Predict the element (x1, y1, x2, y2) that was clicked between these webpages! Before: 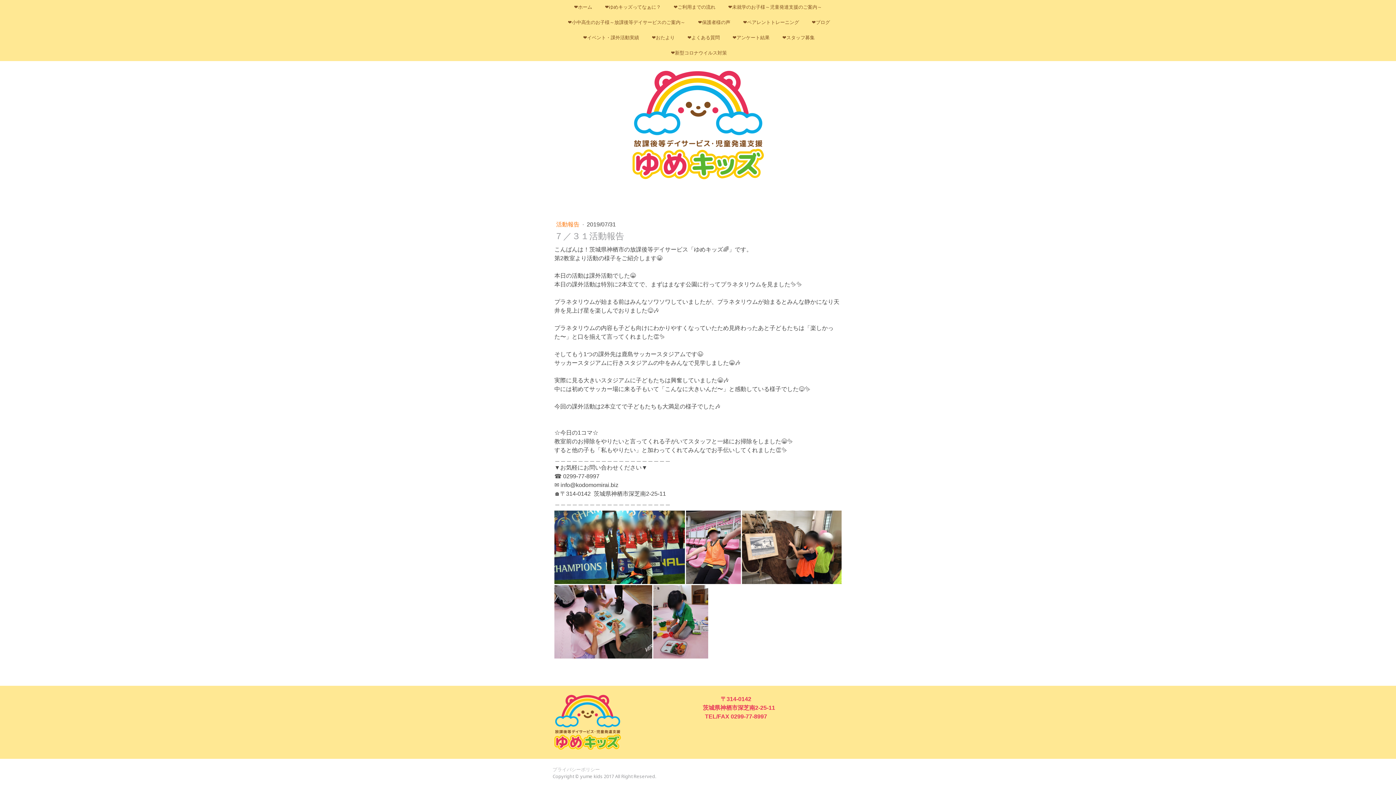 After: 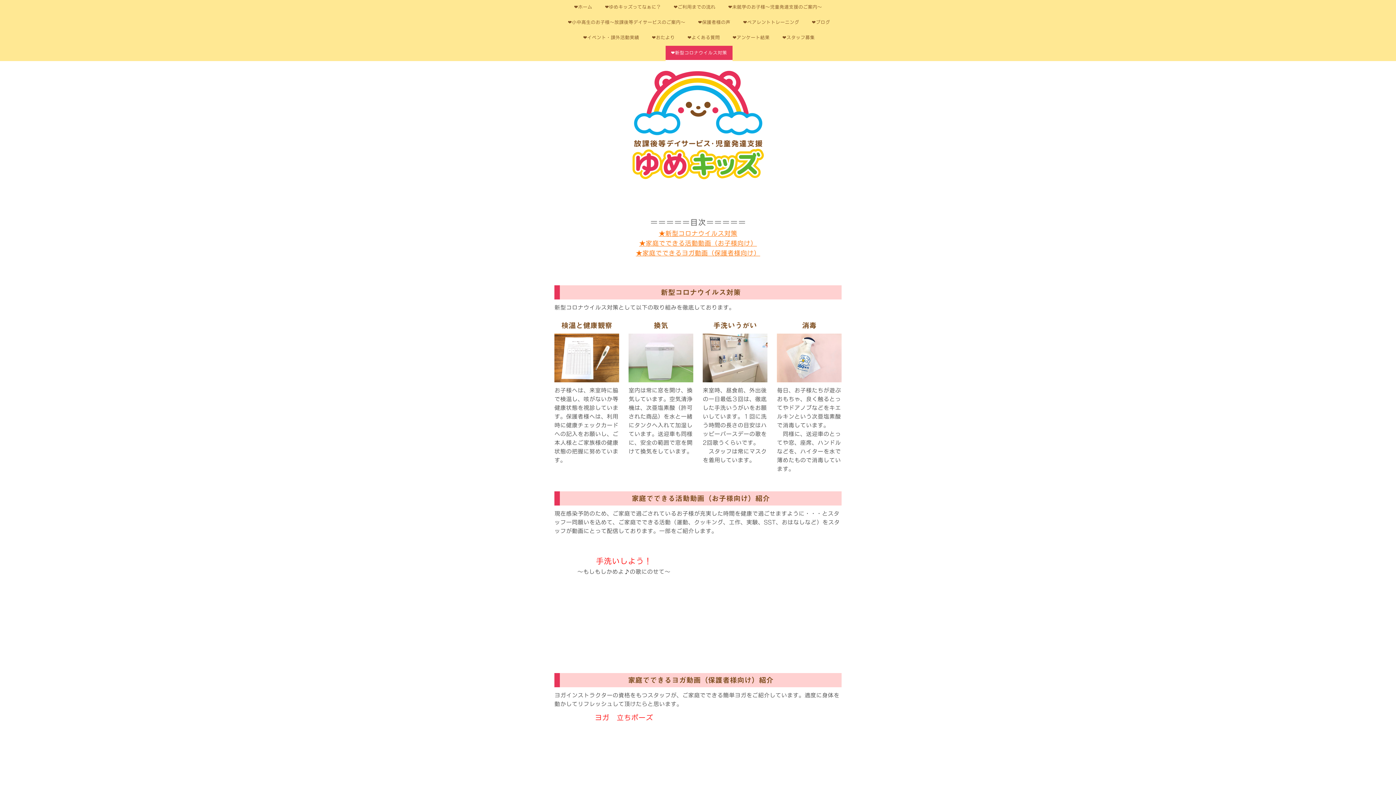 Action: bbox: (665, 45, 732, 61) label: ❤新型コロナウイルス対策